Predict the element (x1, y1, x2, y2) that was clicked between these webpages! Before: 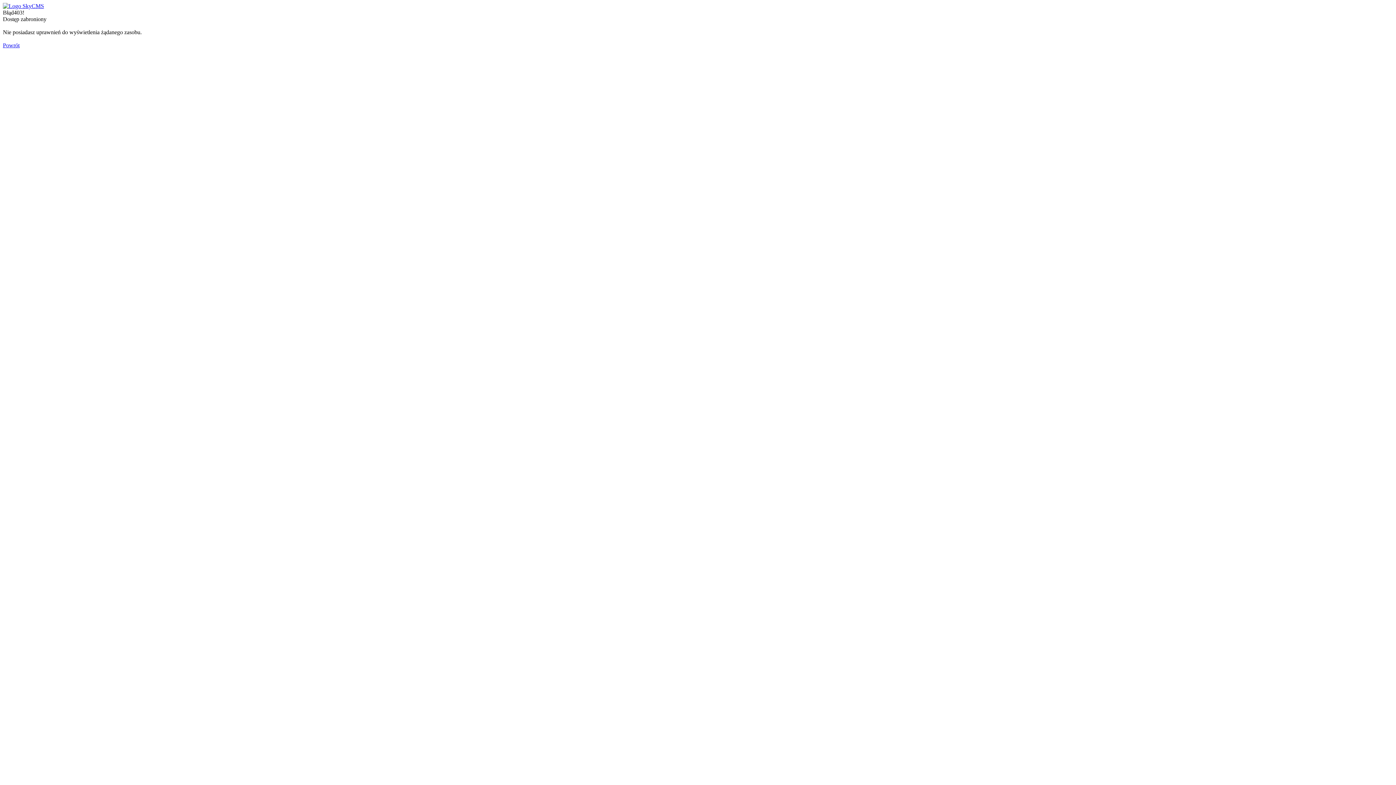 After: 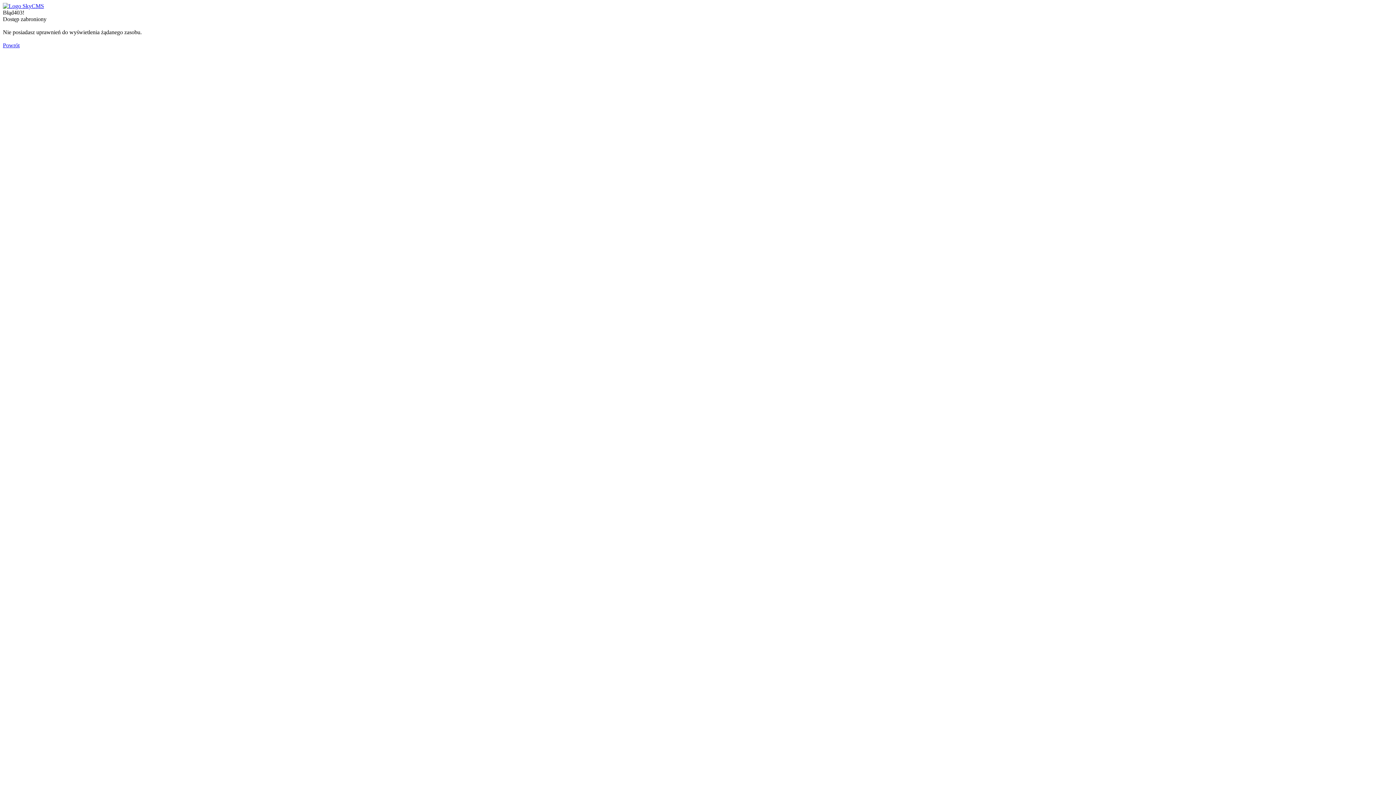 Action: bbox: (2, 2, 44, 9)